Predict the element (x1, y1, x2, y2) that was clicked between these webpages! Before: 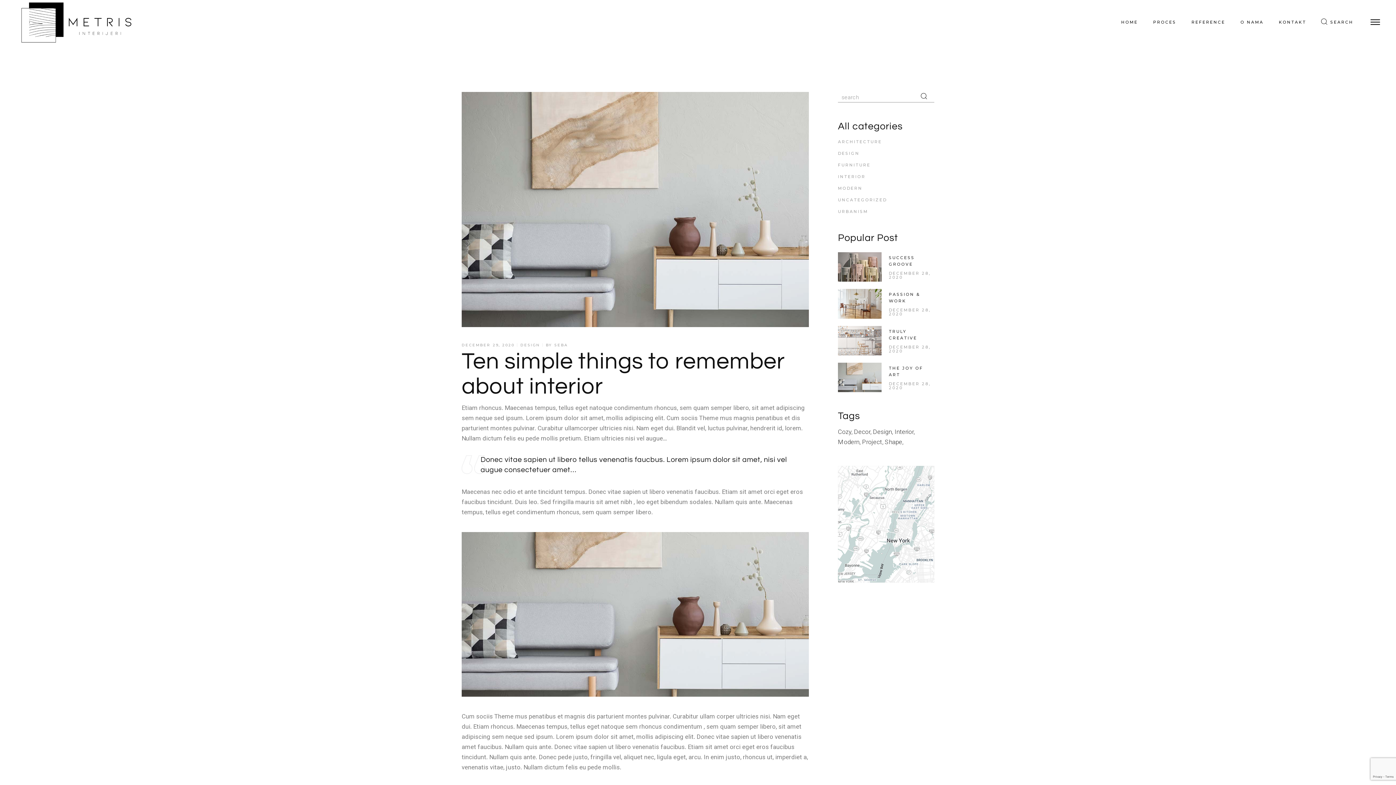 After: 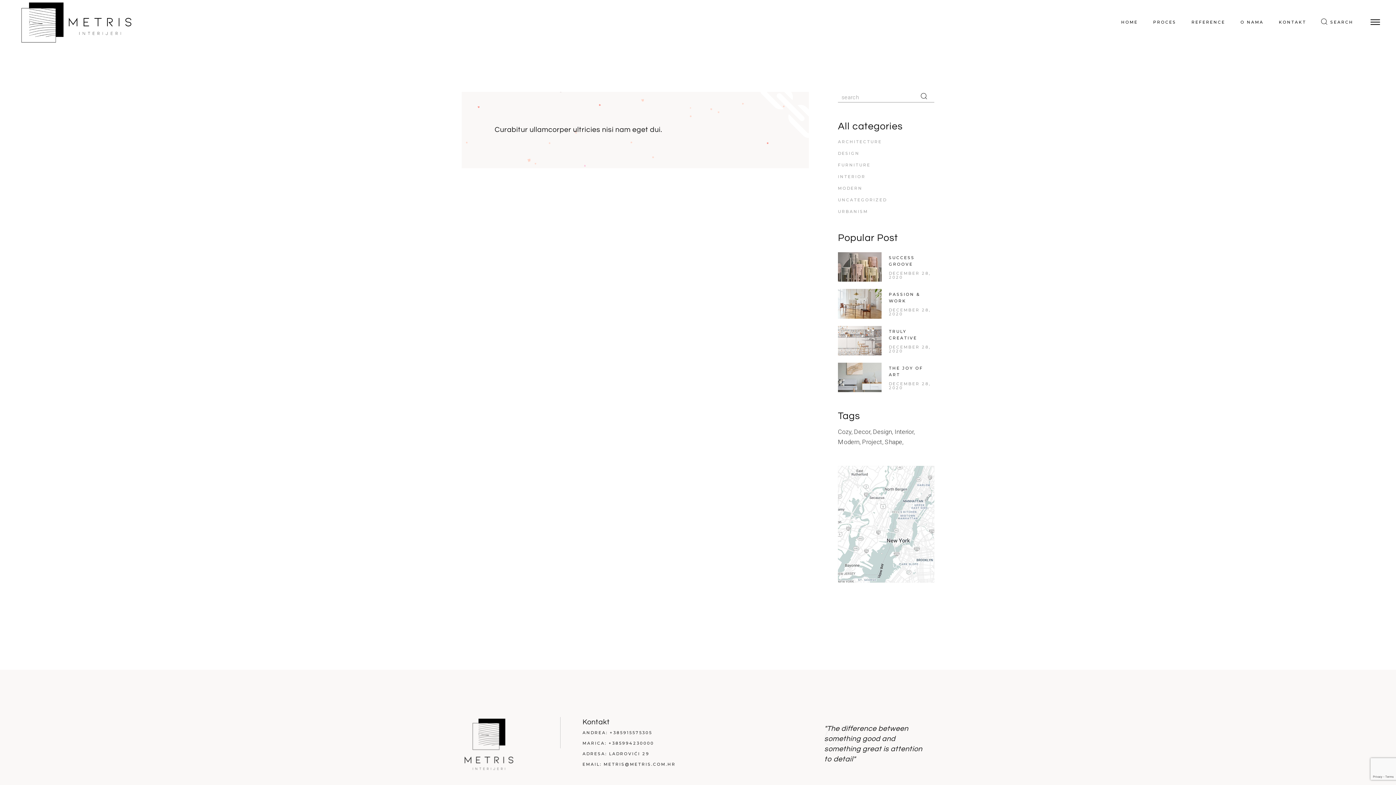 Action: bbox: (873, 427, 893, 437) label: Design (1 item)